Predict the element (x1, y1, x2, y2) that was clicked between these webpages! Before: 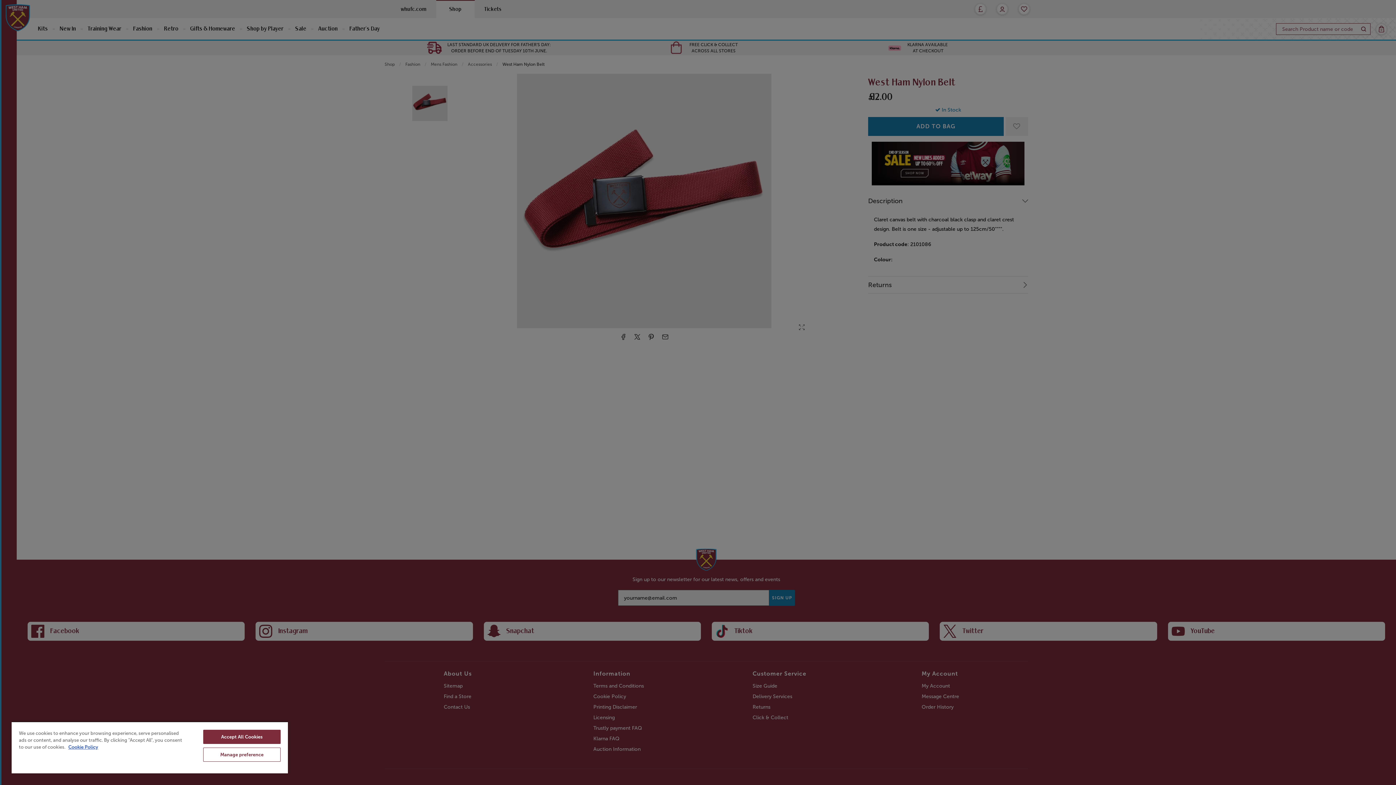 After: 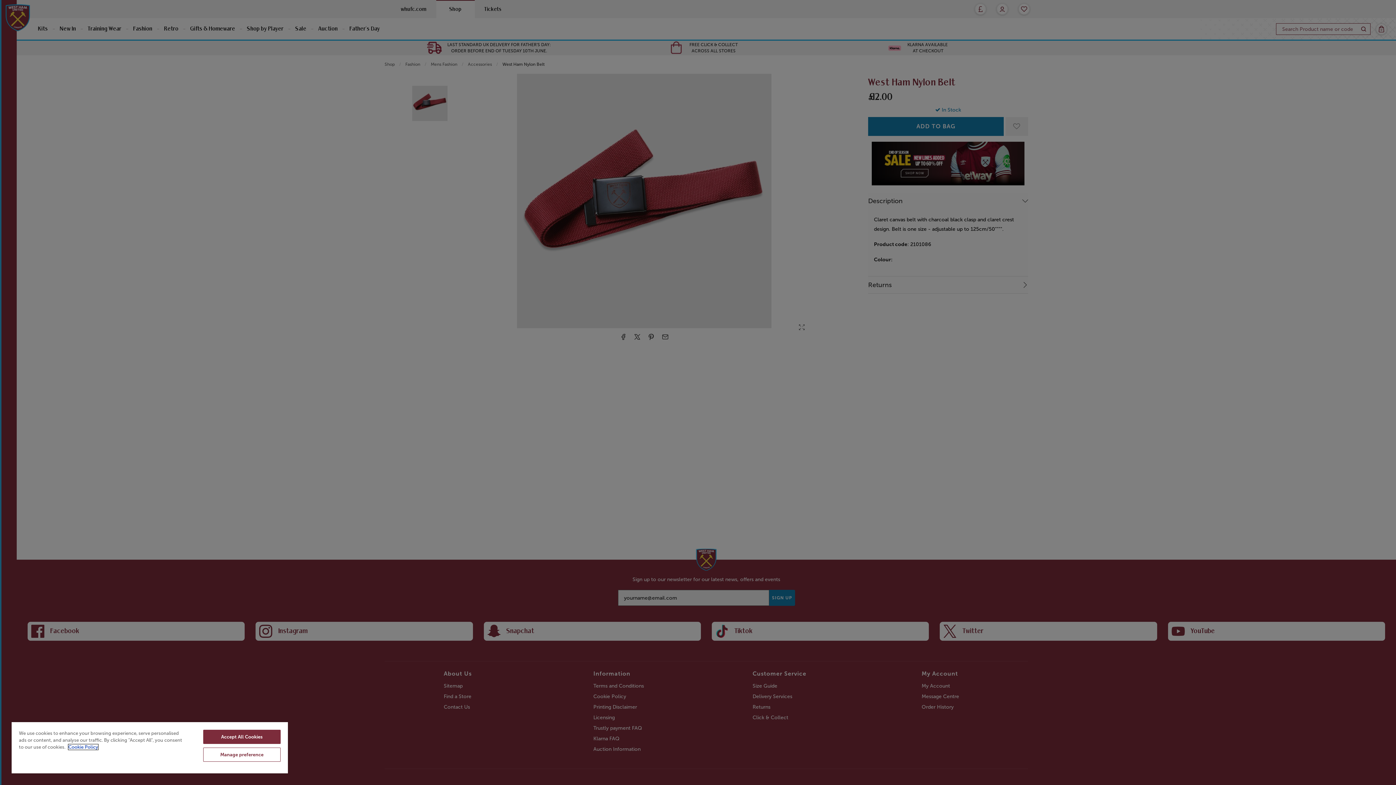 Action: bbox: (68, 744, 98, 750) label: More information about your privacy, opens in a new tab